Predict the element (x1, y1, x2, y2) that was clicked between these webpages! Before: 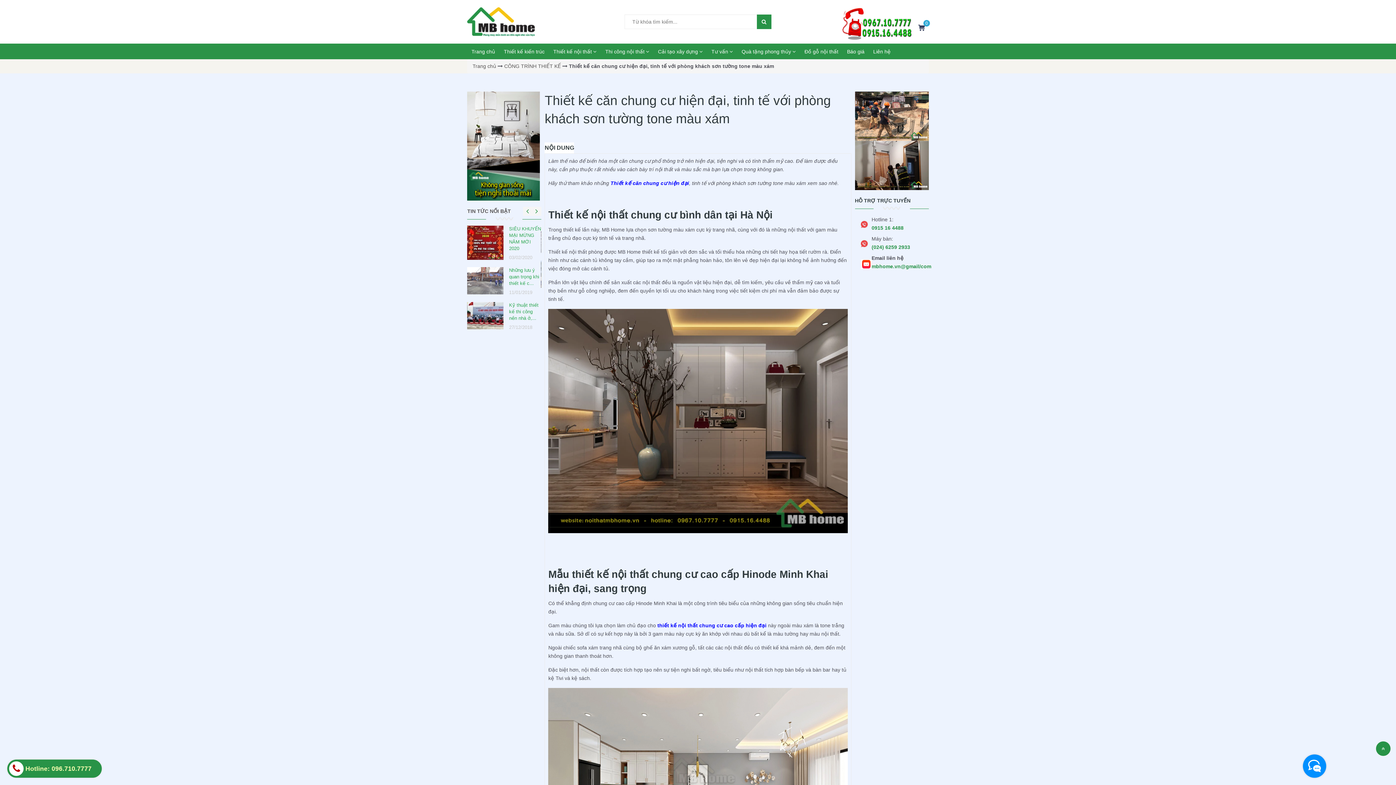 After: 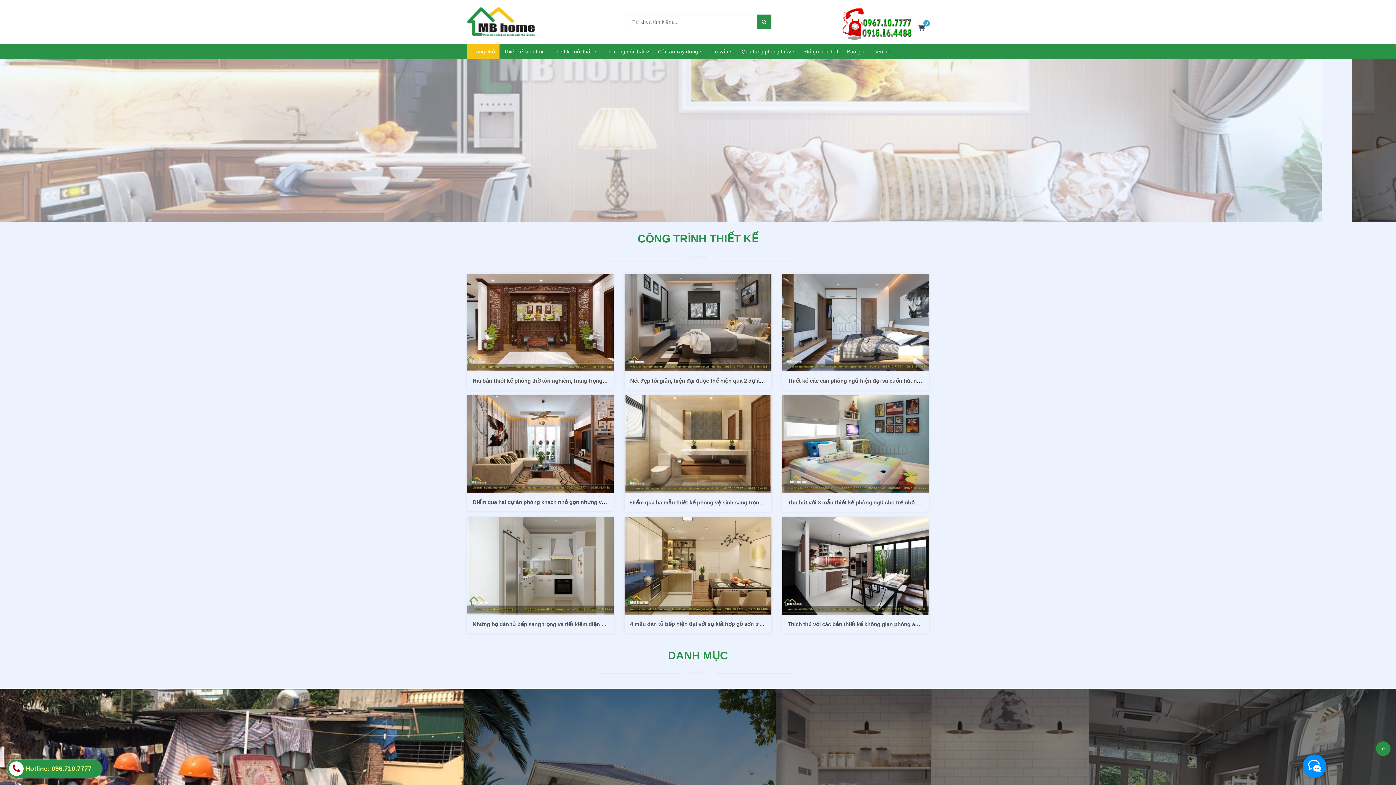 Action: bbox: (467, 18, 534, 24)